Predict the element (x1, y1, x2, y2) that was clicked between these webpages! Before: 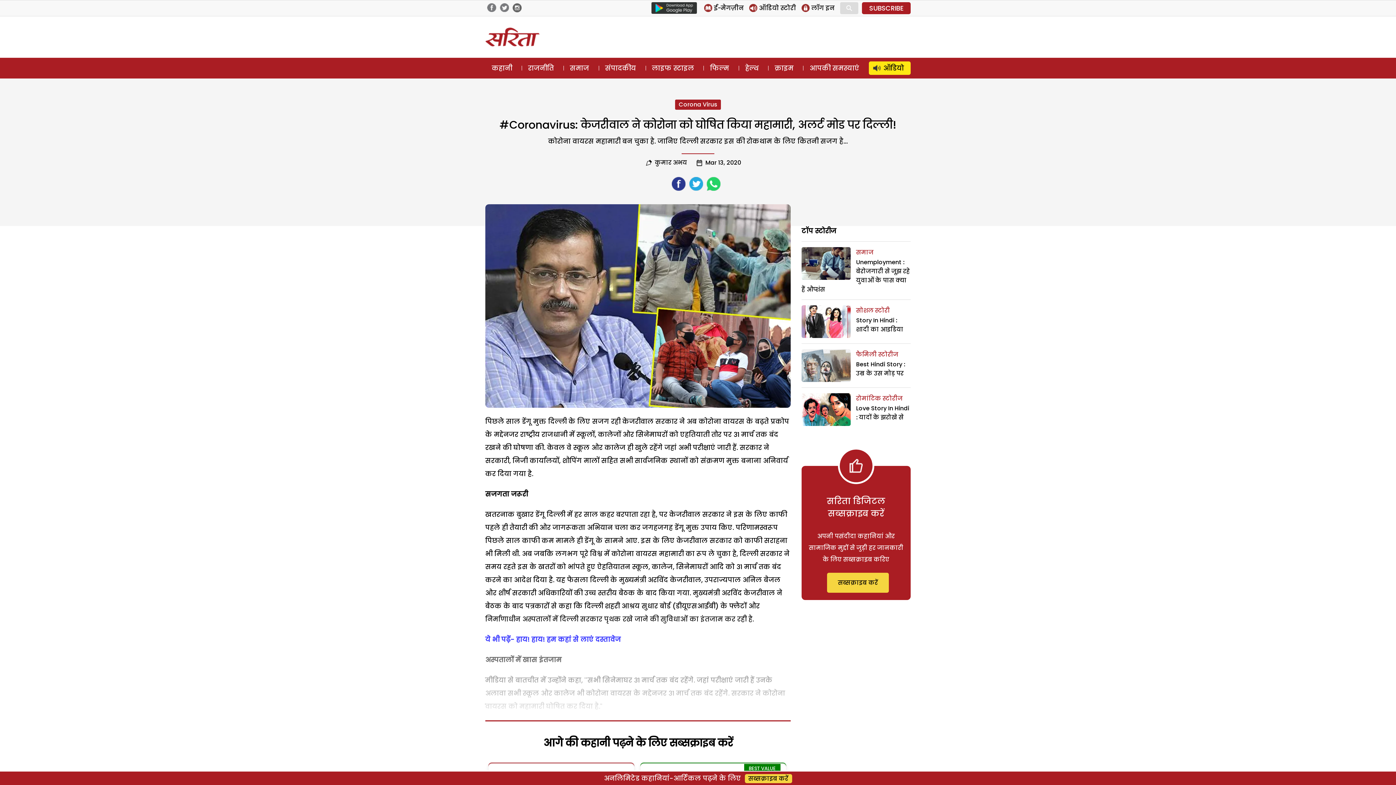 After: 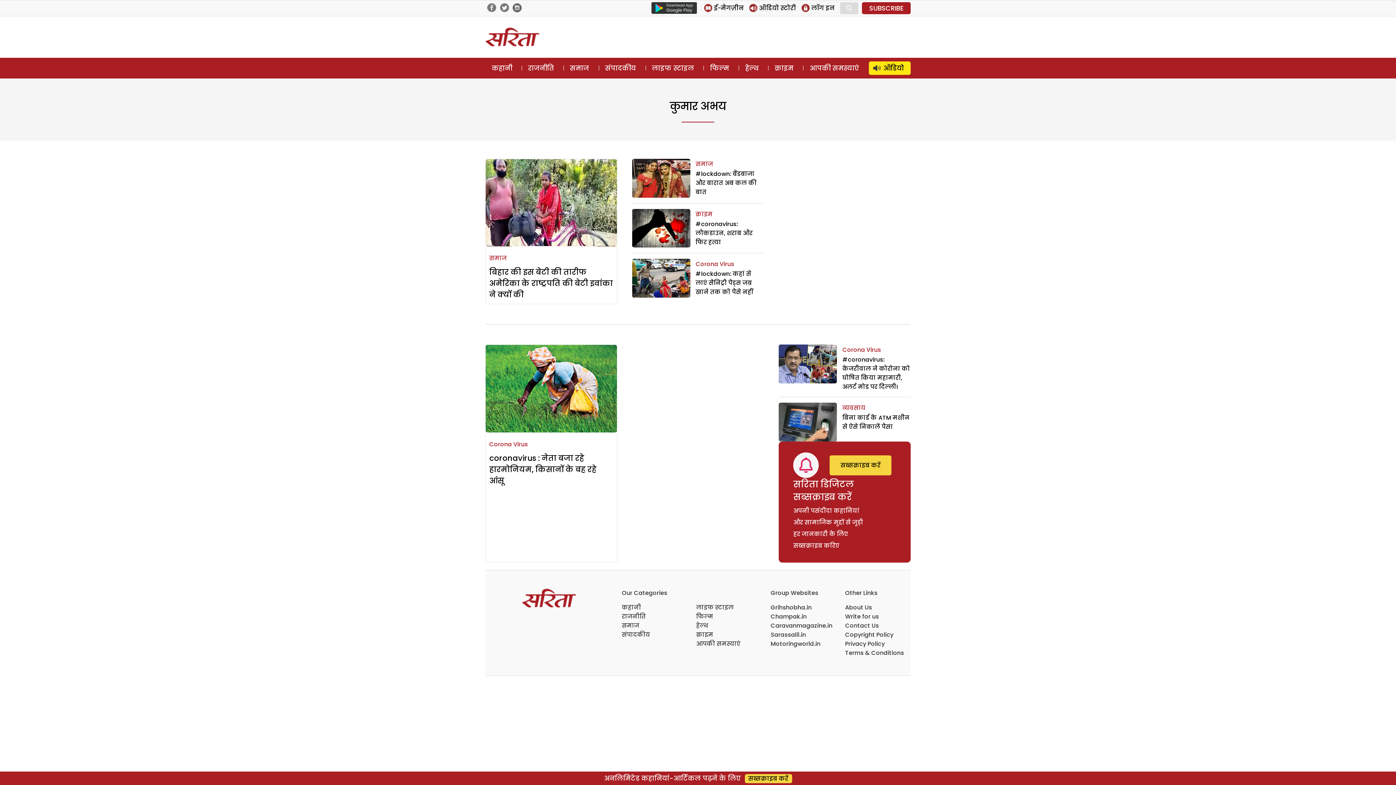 Action: label: कुमार अभय bbox: (655, 158, 687, 166)